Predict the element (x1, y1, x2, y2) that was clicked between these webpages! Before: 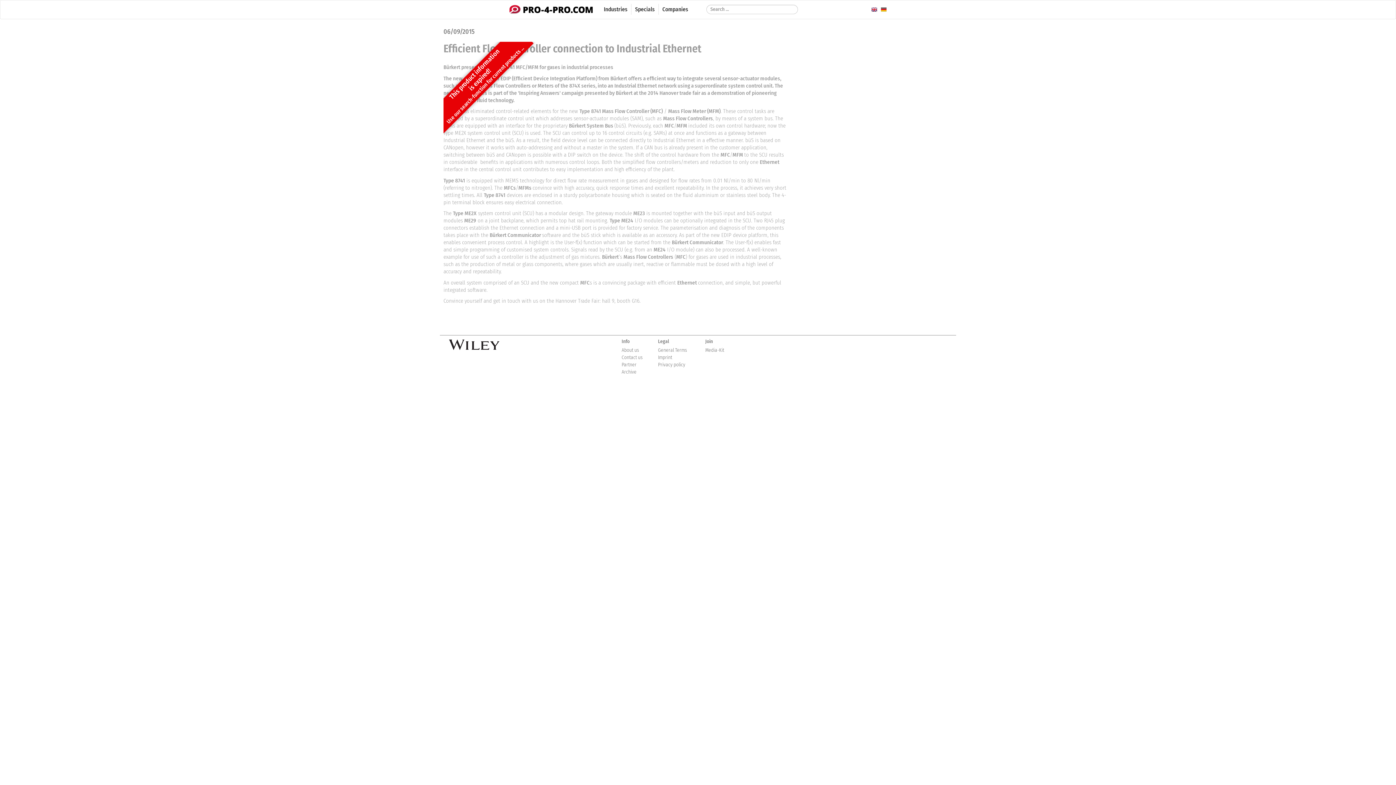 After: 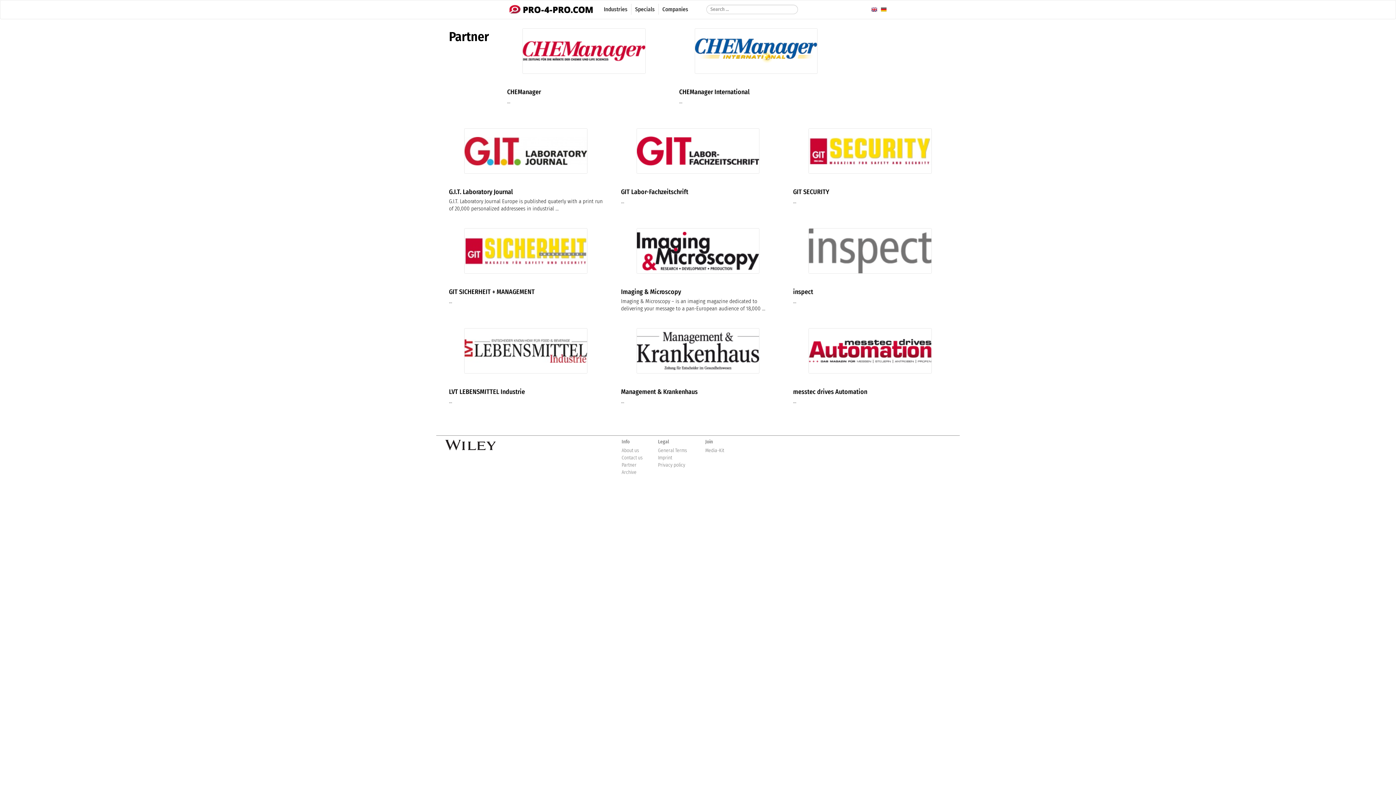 Action: label: Partner bbox: (621, 361, 636, 368)